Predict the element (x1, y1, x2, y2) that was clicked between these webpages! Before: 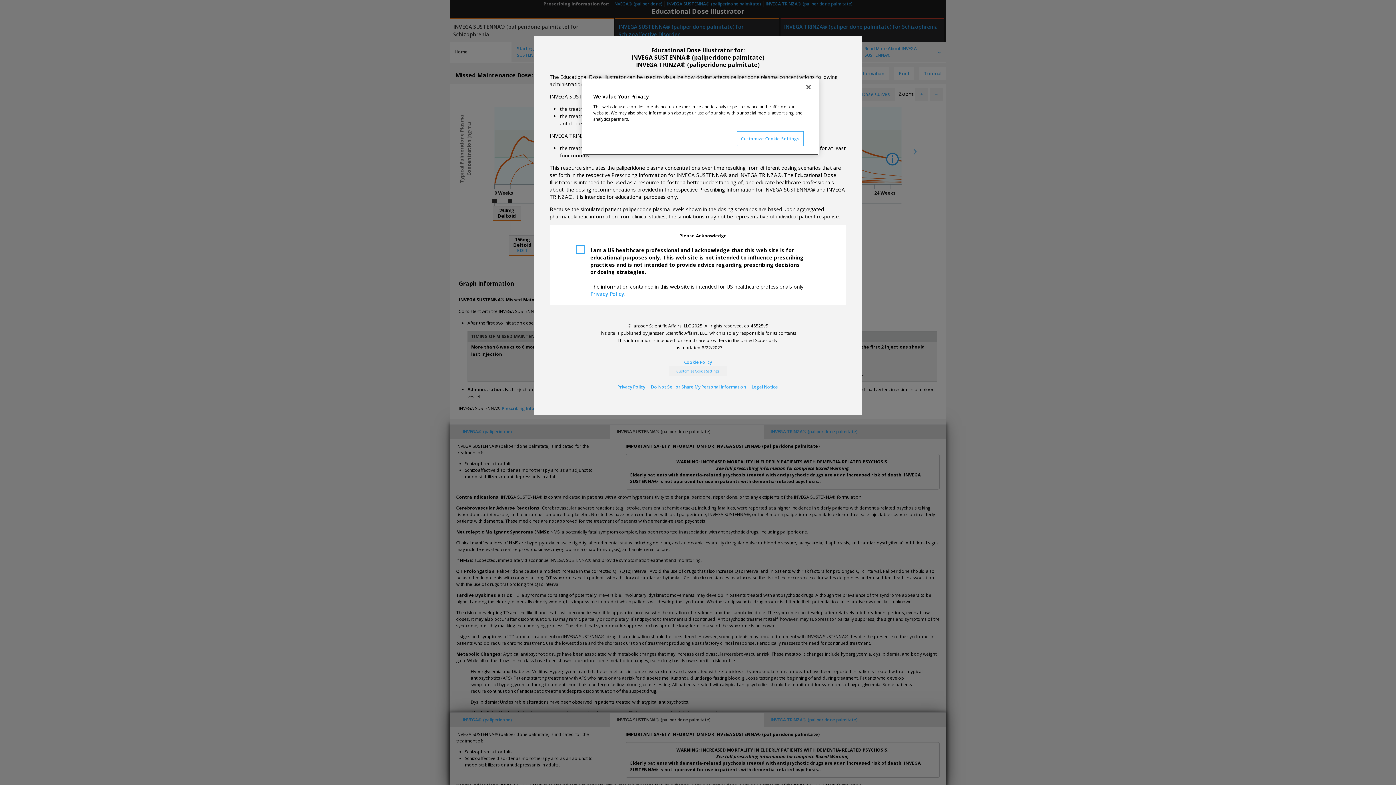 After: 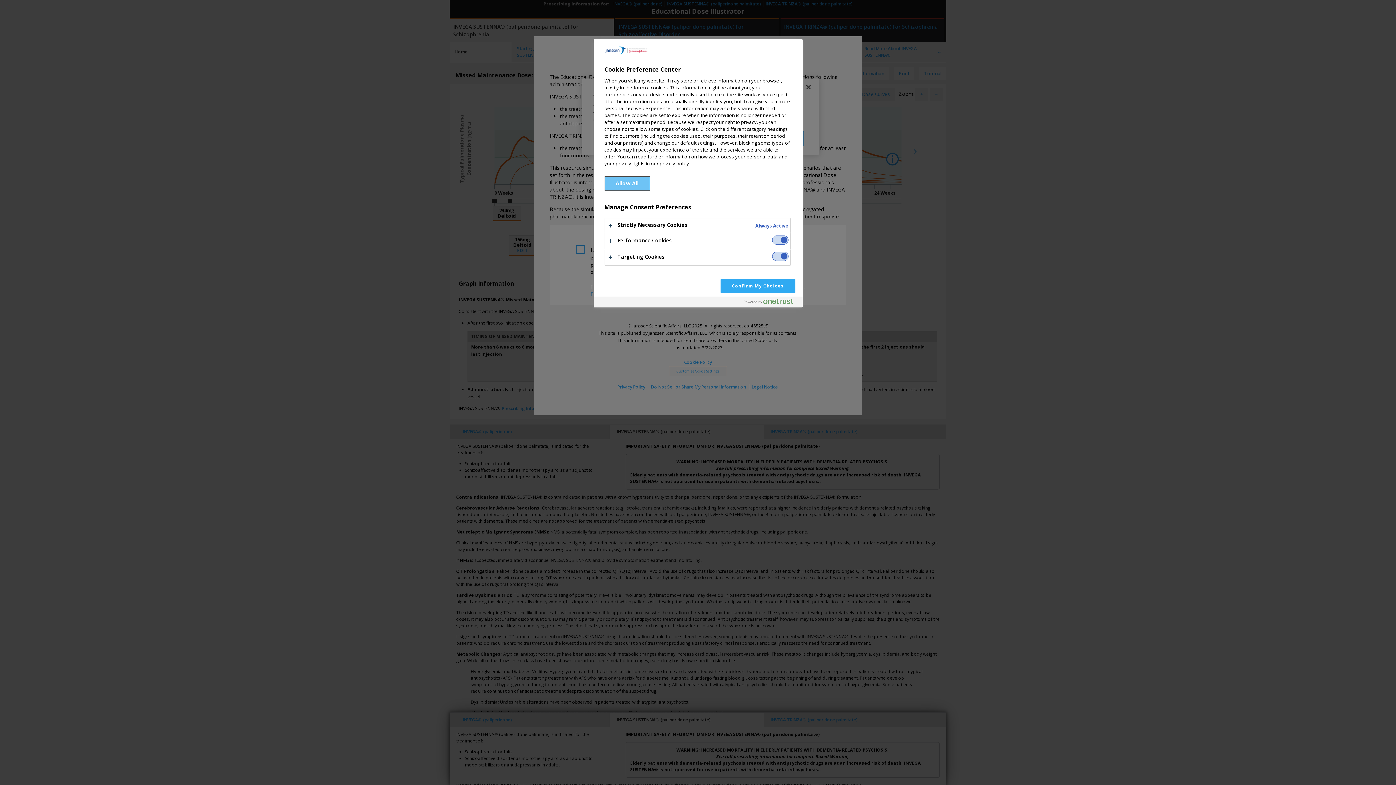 Action: bbox: (737, 131, 803, 146) label: Customize Cookie Settings